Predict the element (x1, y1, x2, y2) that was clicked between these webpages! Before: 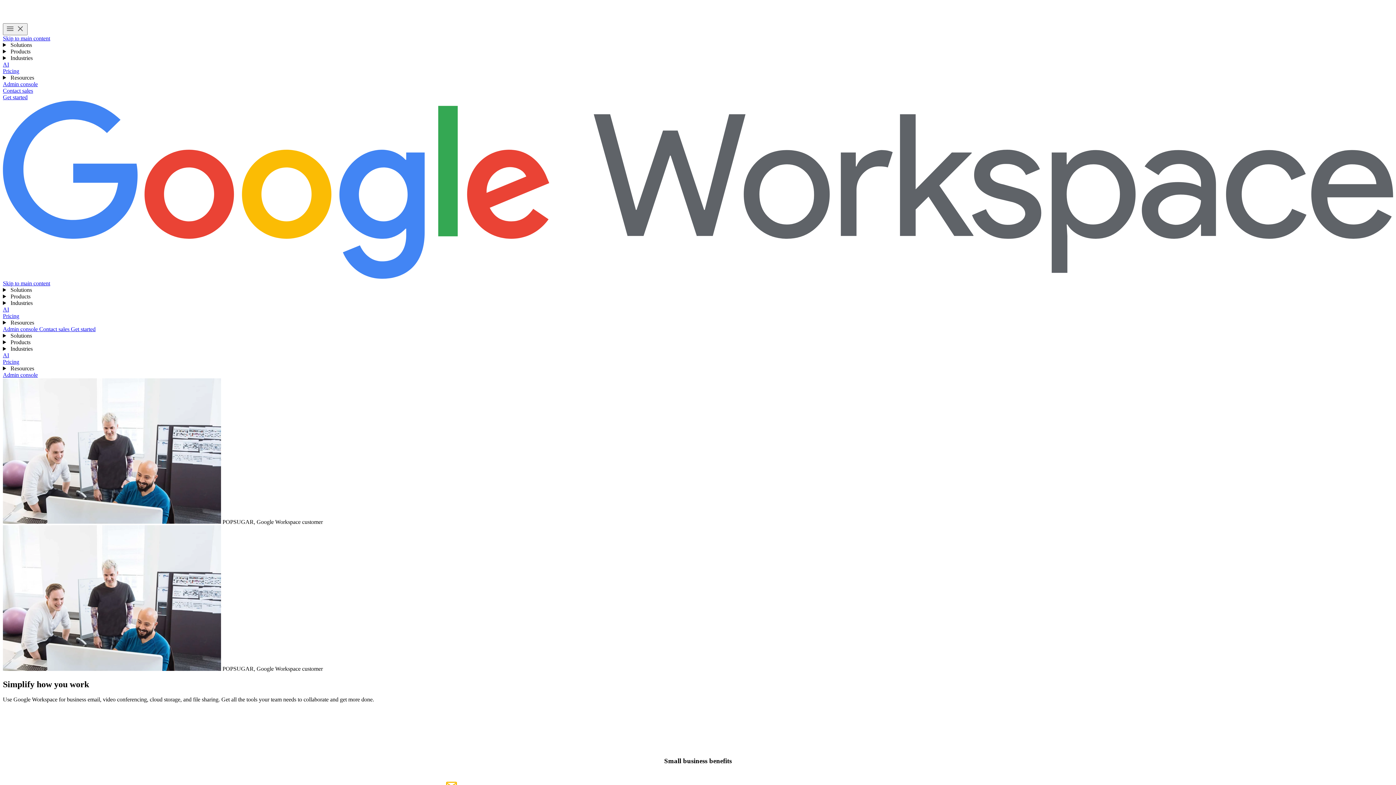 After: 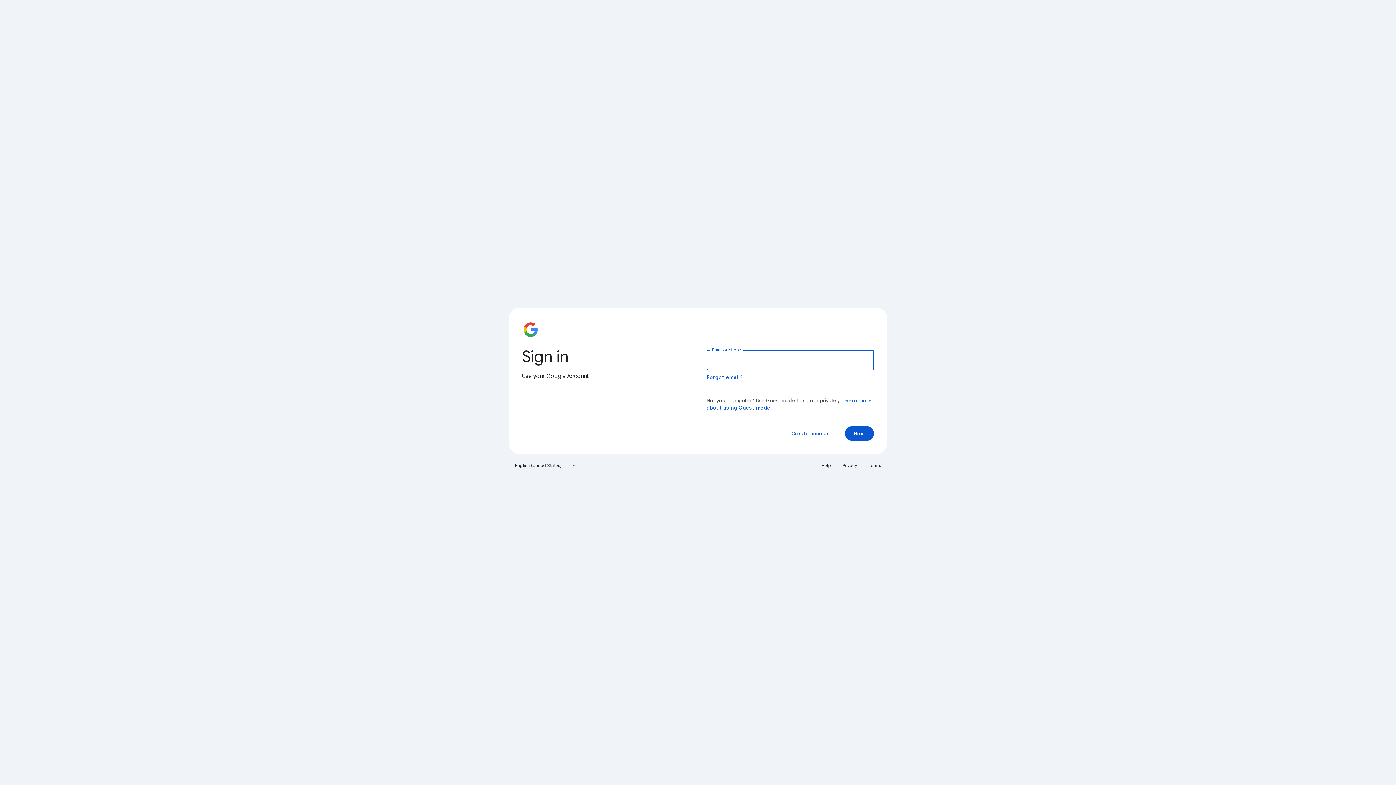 Action: label: Visit the admin console  bbox: (2, 372, 37, 378)